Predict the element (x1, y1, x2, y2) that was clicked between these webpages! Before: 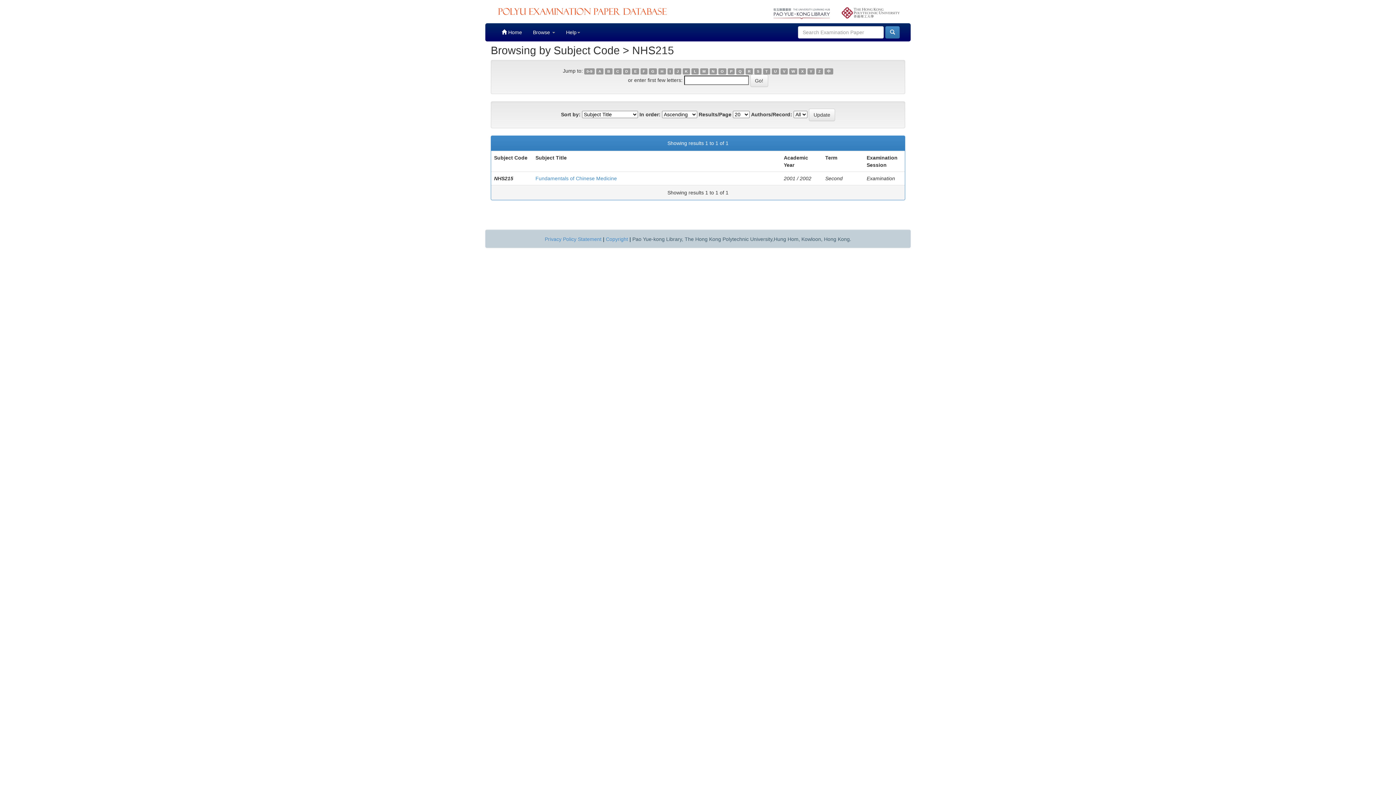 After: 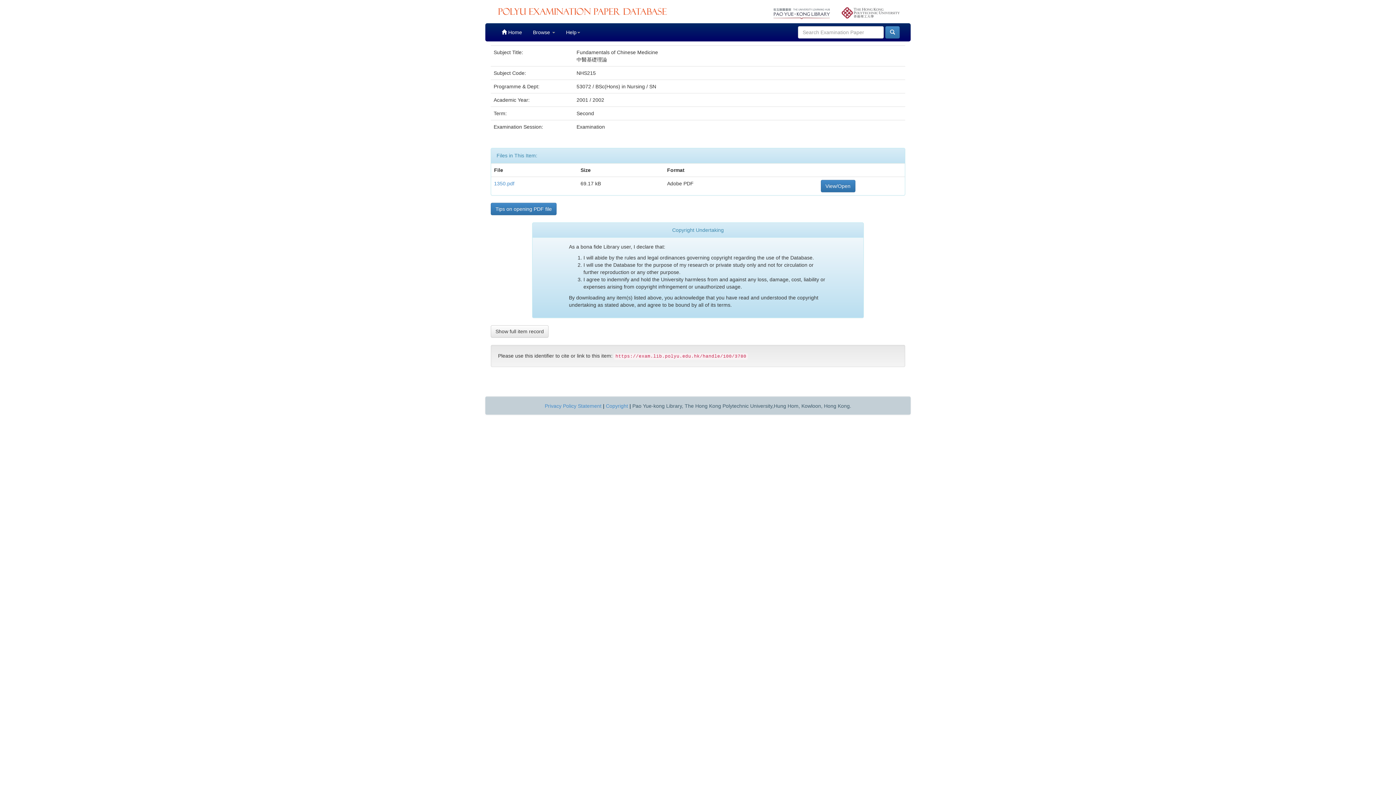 Action: bbox: (535, 175, 617, 181) label: Fundamentals of Chinese Medicine